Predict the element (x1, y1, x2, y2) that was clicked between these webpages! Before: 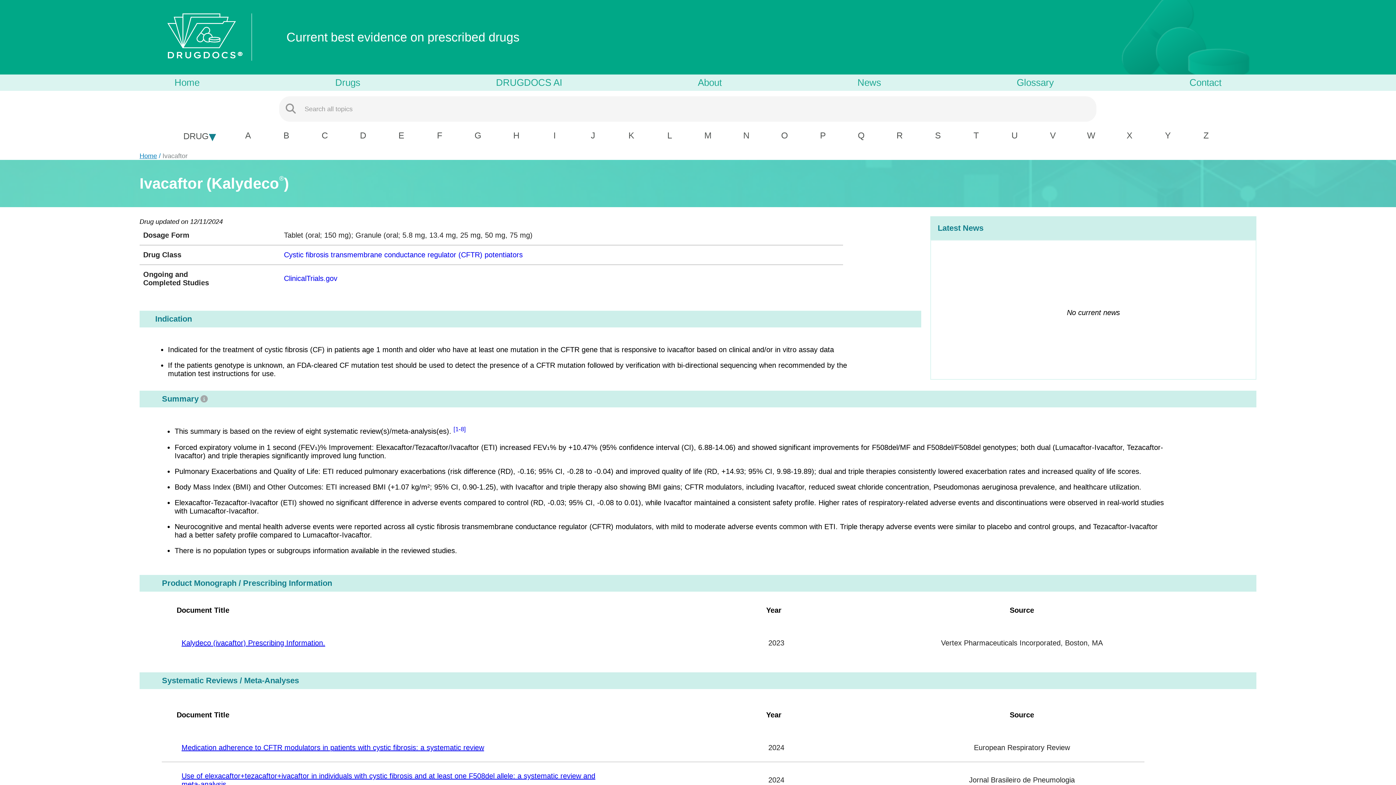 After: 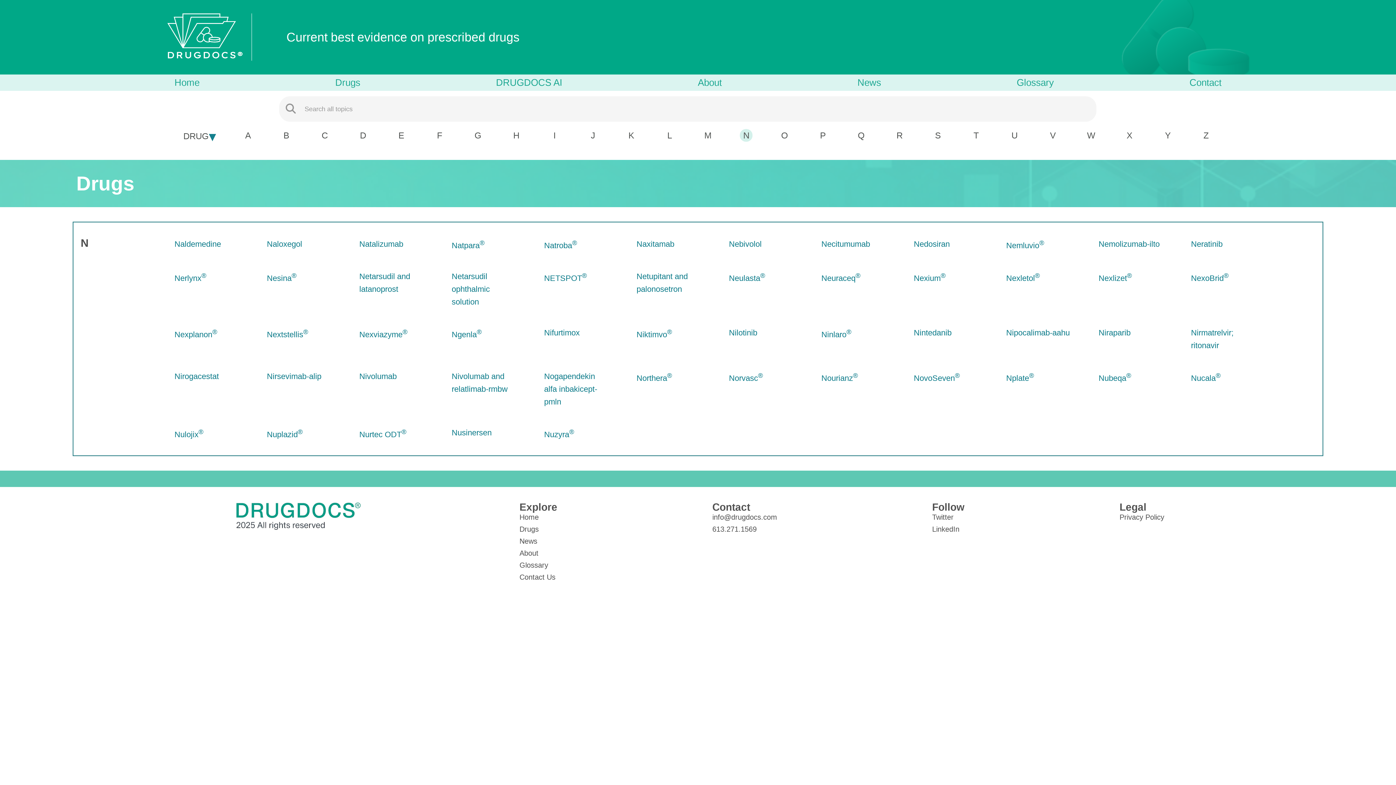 Action: label: N bbox: (740, 129, 752, 141)